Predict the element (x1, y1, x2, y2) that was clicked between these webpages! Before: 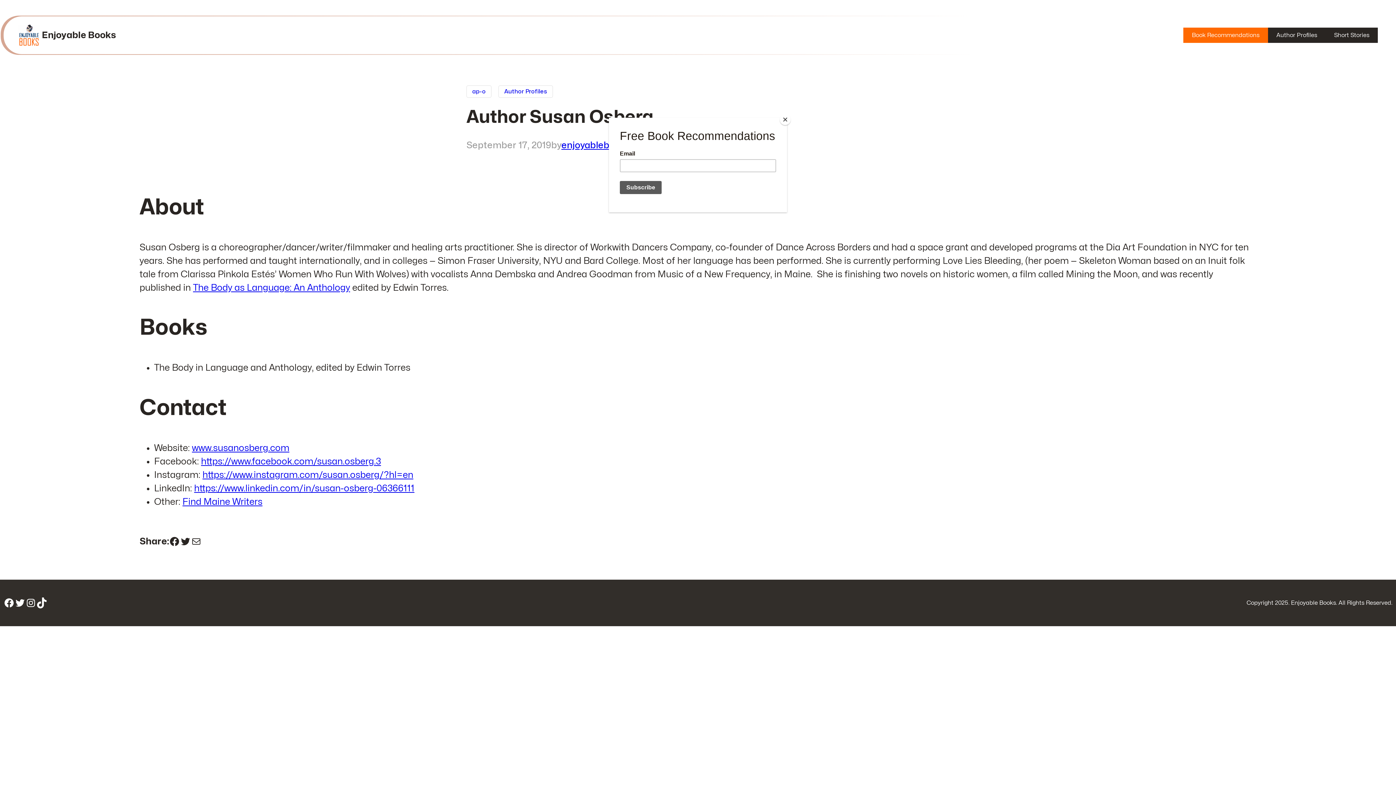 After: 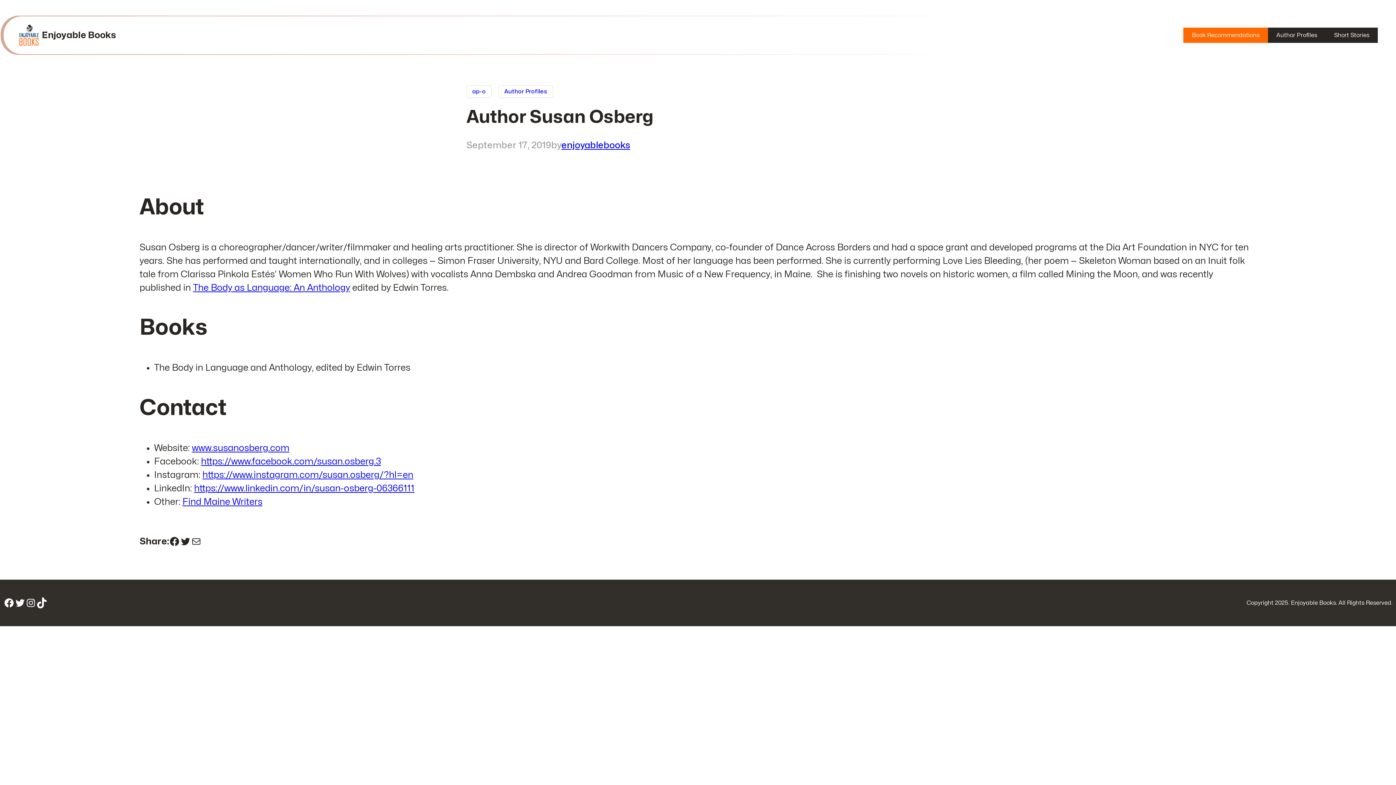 Action: bbox: (780, 114, 790, 125) label: Close